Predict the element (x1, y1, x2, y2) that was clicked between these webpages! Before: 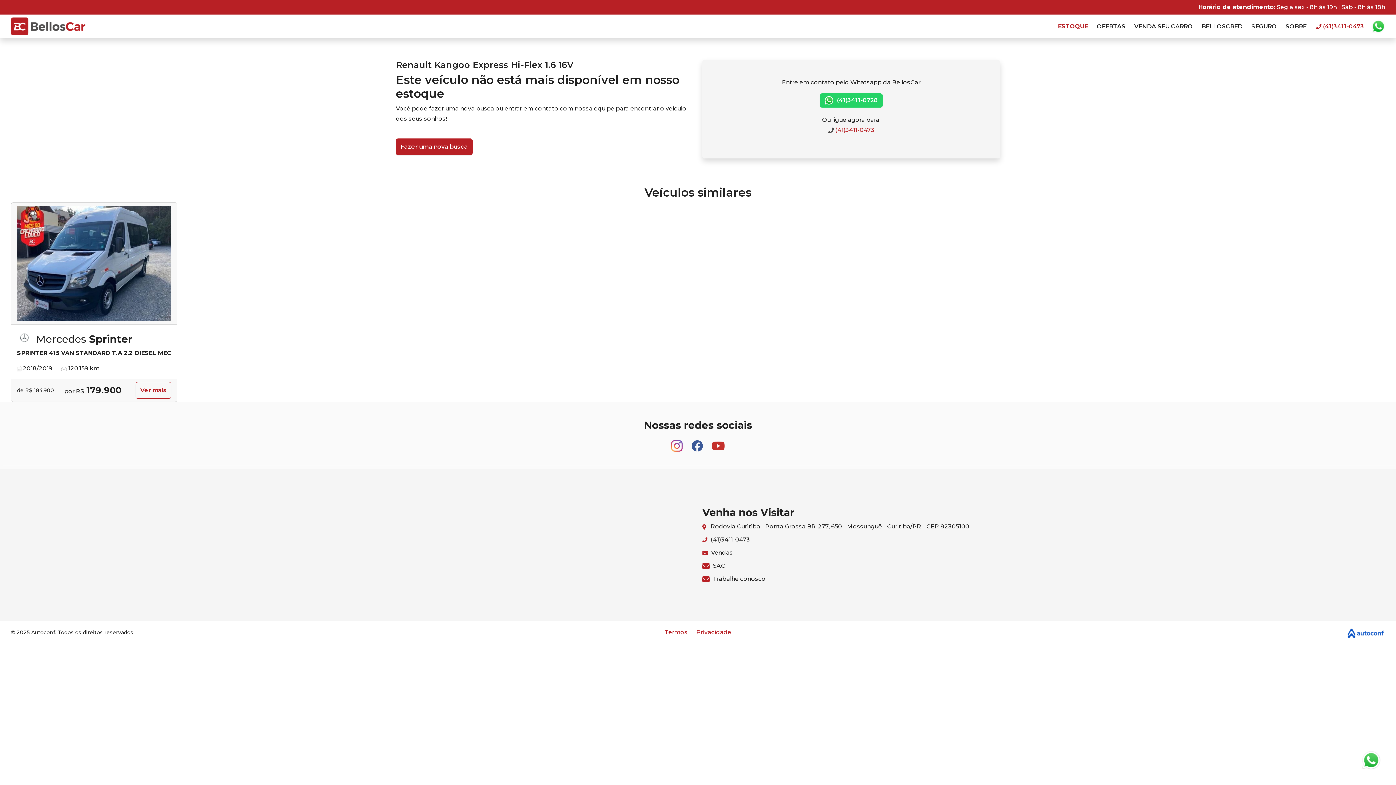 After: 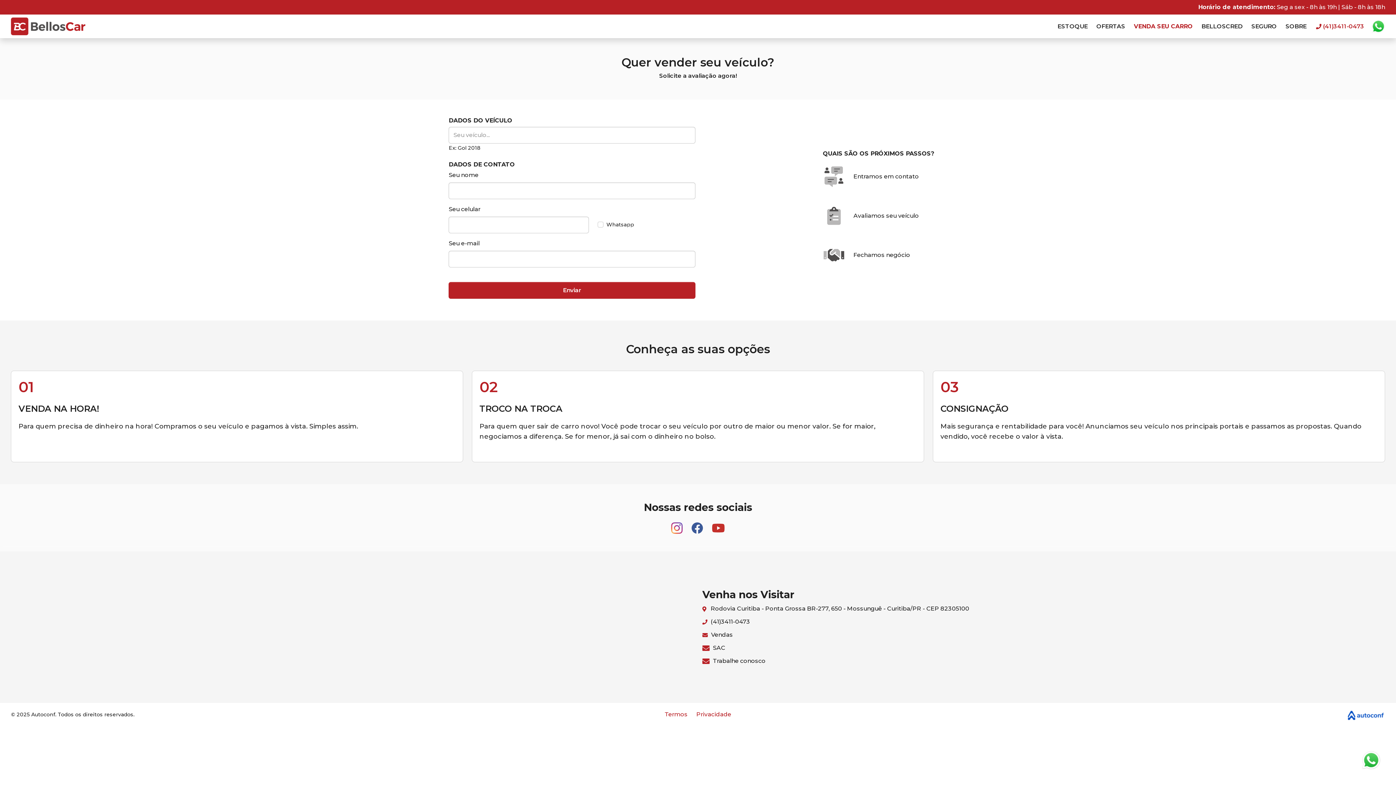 Action: label: VENDA SEU CARRO bbox: (1134, 22, 1193, 29)